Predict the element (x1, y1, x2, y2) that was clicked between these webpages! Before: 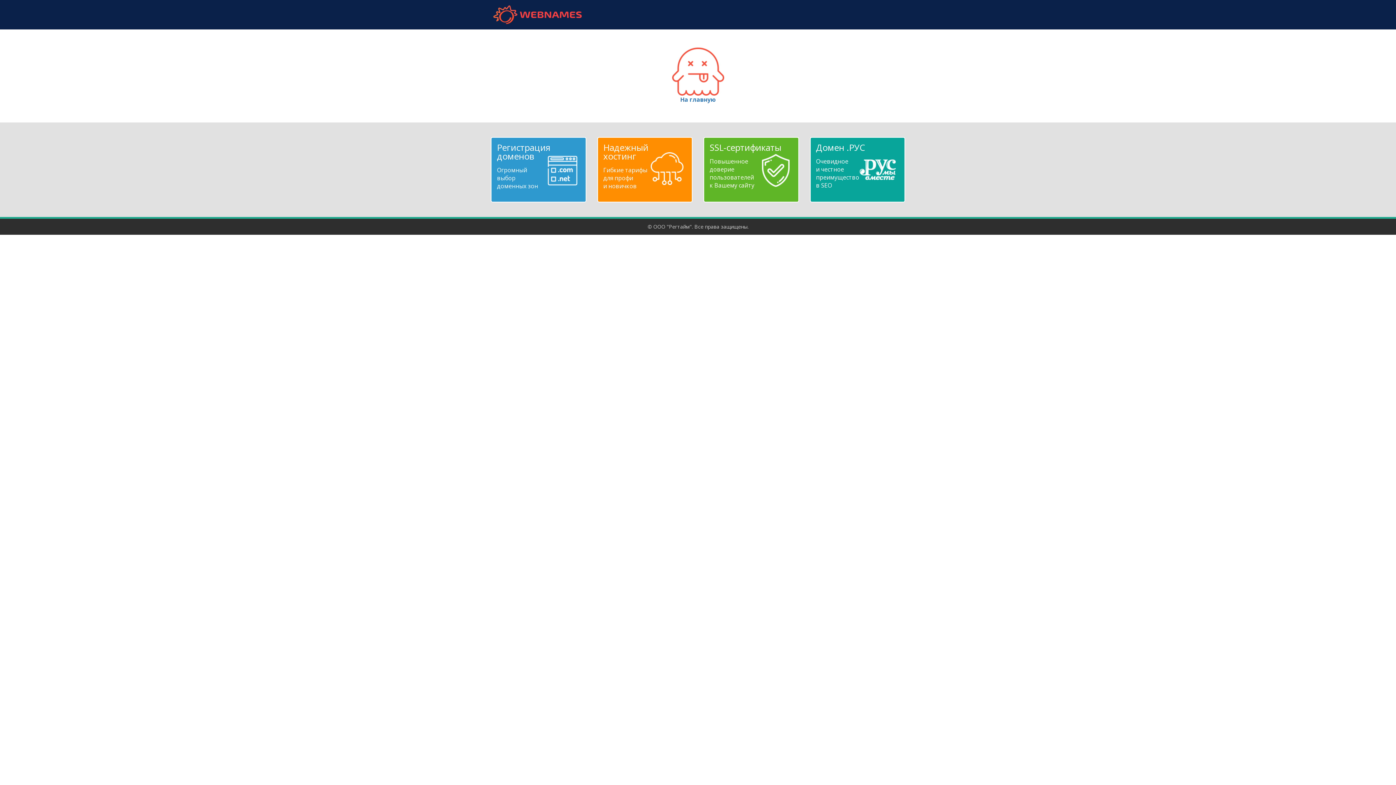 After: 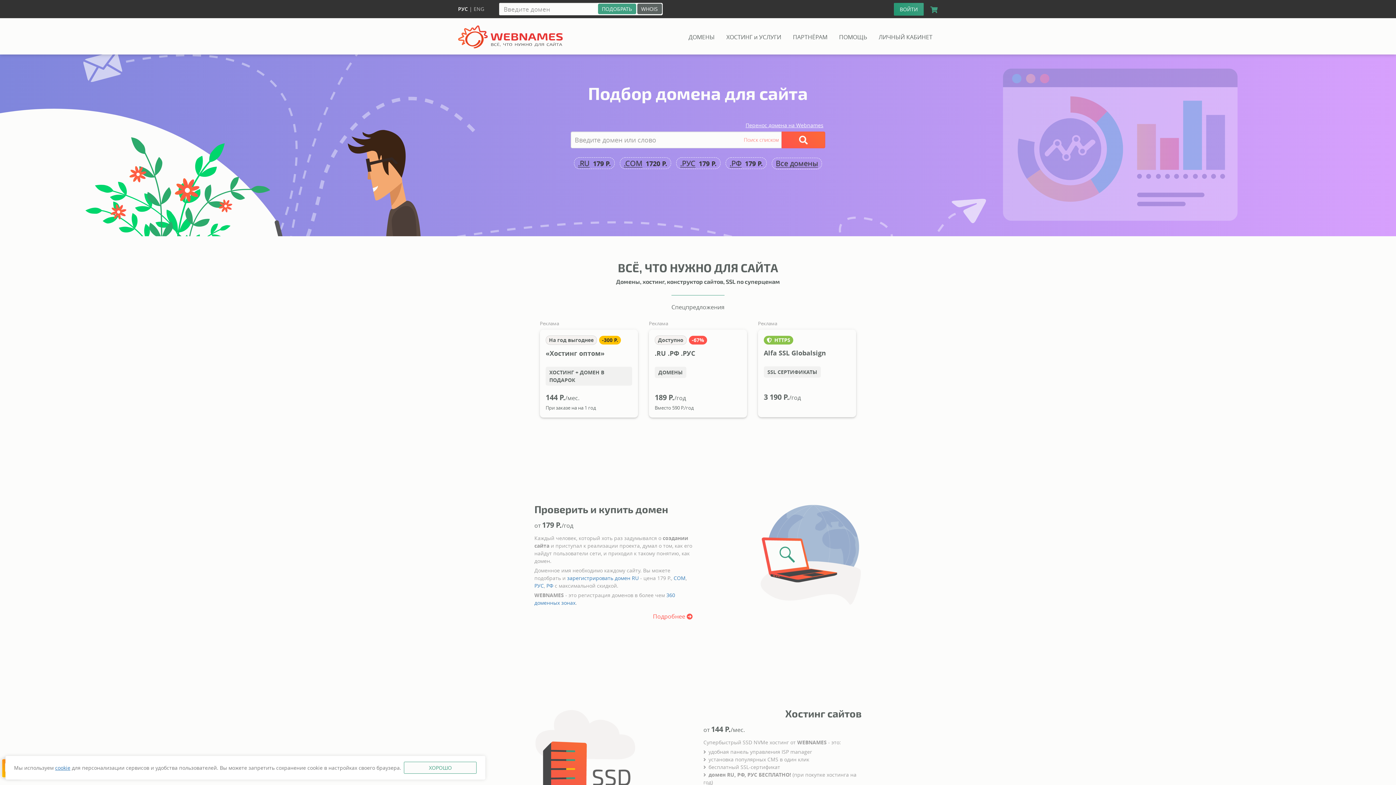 Action: label: webnames.ru bbox: (490, 5, 584, 24)